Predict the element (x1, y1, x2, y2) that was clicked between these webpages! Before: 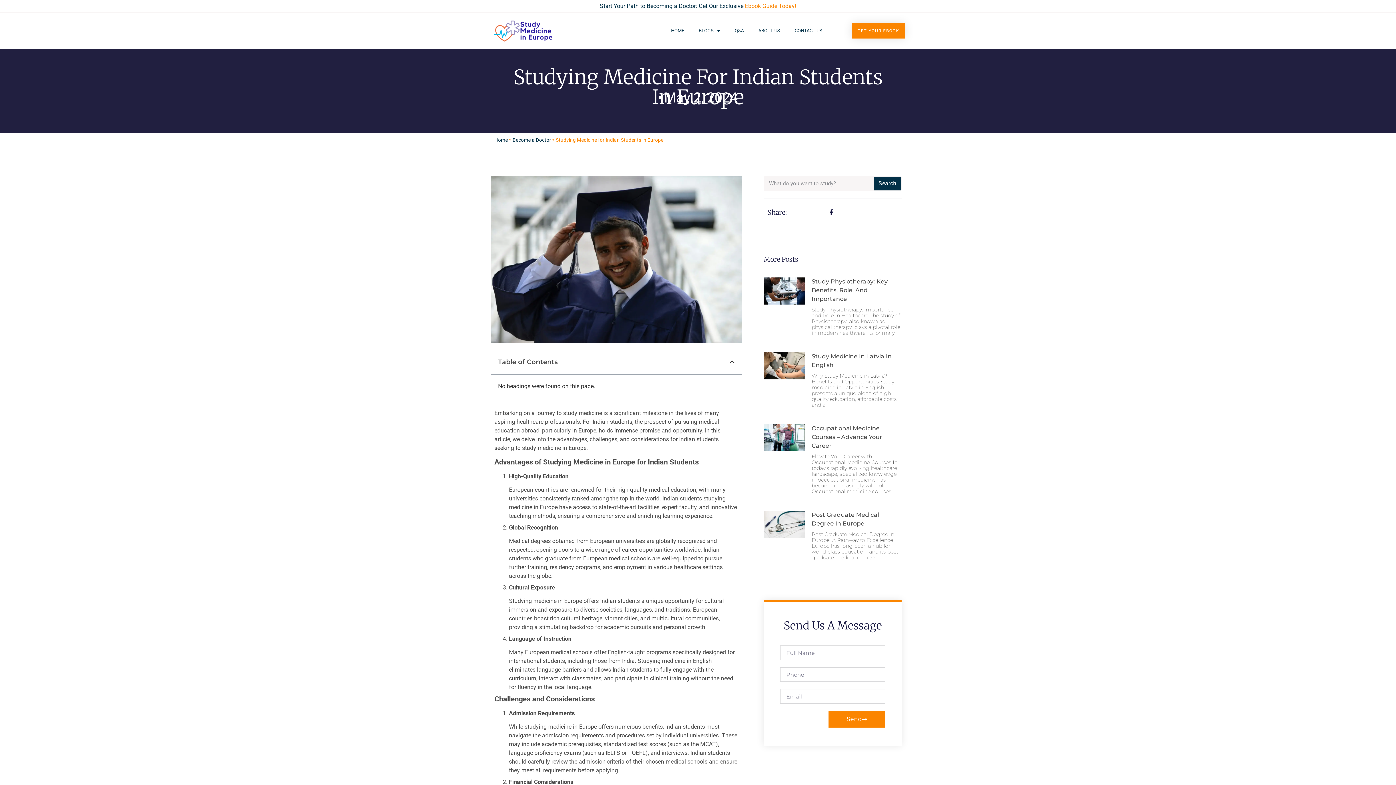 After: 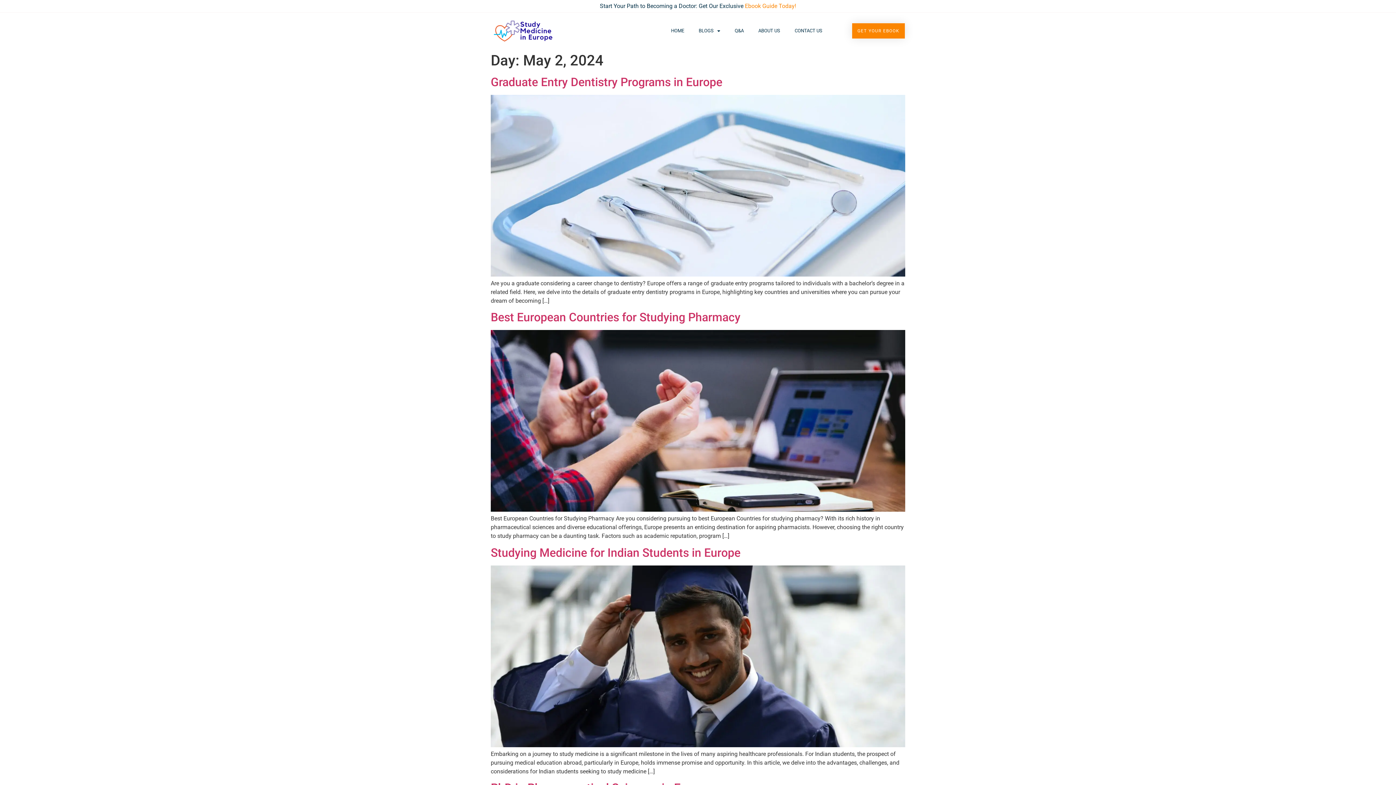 Action: label: May 2, 2024 bbox: (658, 87, 737, 107)